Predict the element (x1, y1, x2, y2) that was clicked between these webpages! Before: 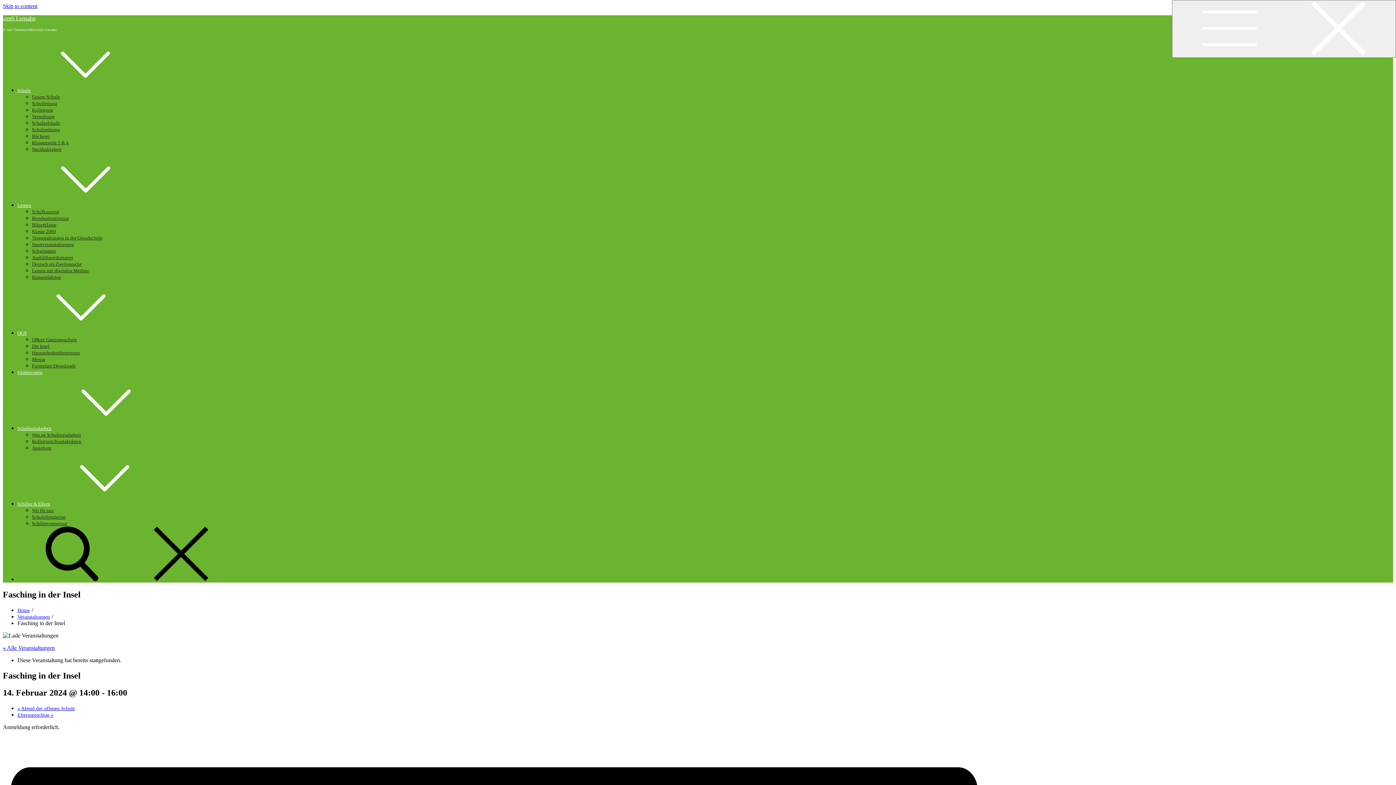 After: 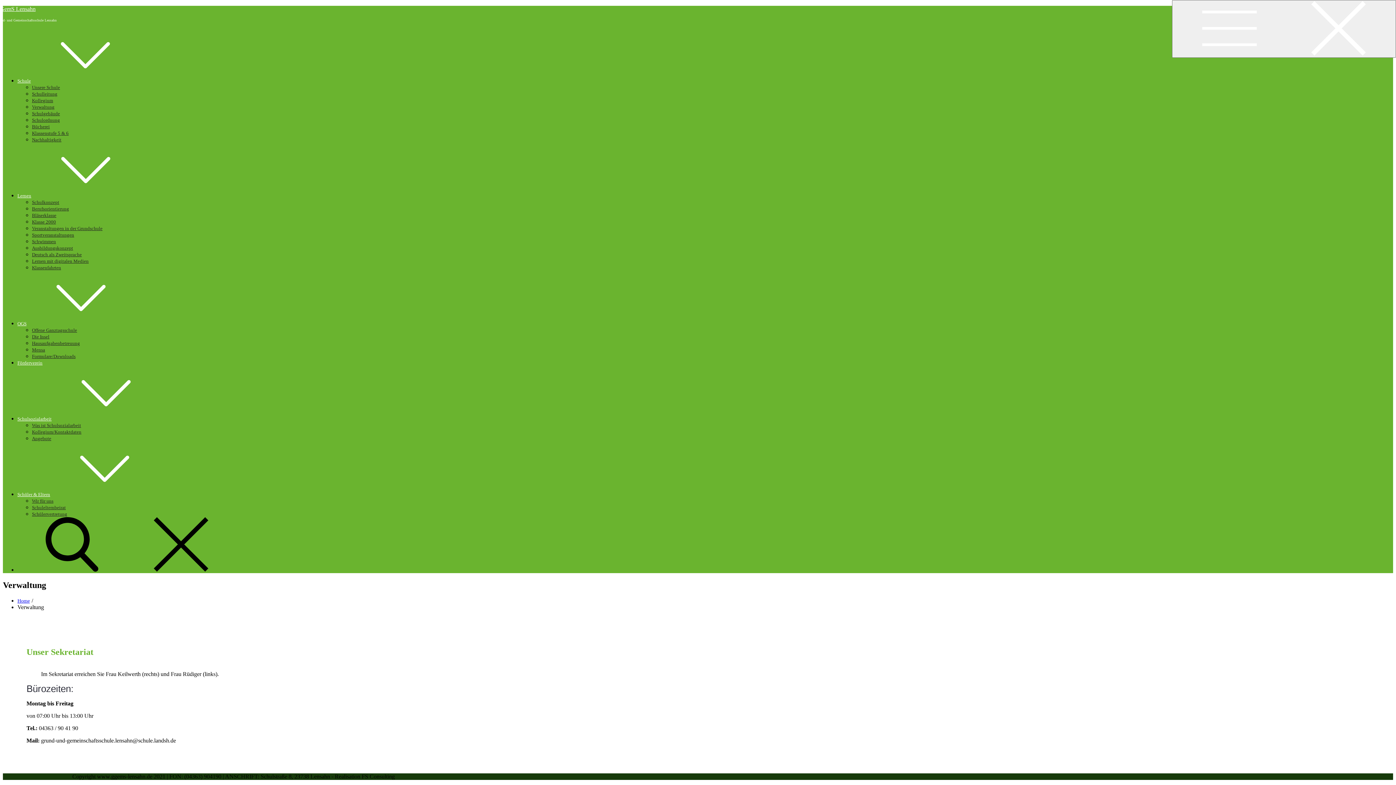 Action: bbox: (32, 114, 54, 119) label: Verwaltung